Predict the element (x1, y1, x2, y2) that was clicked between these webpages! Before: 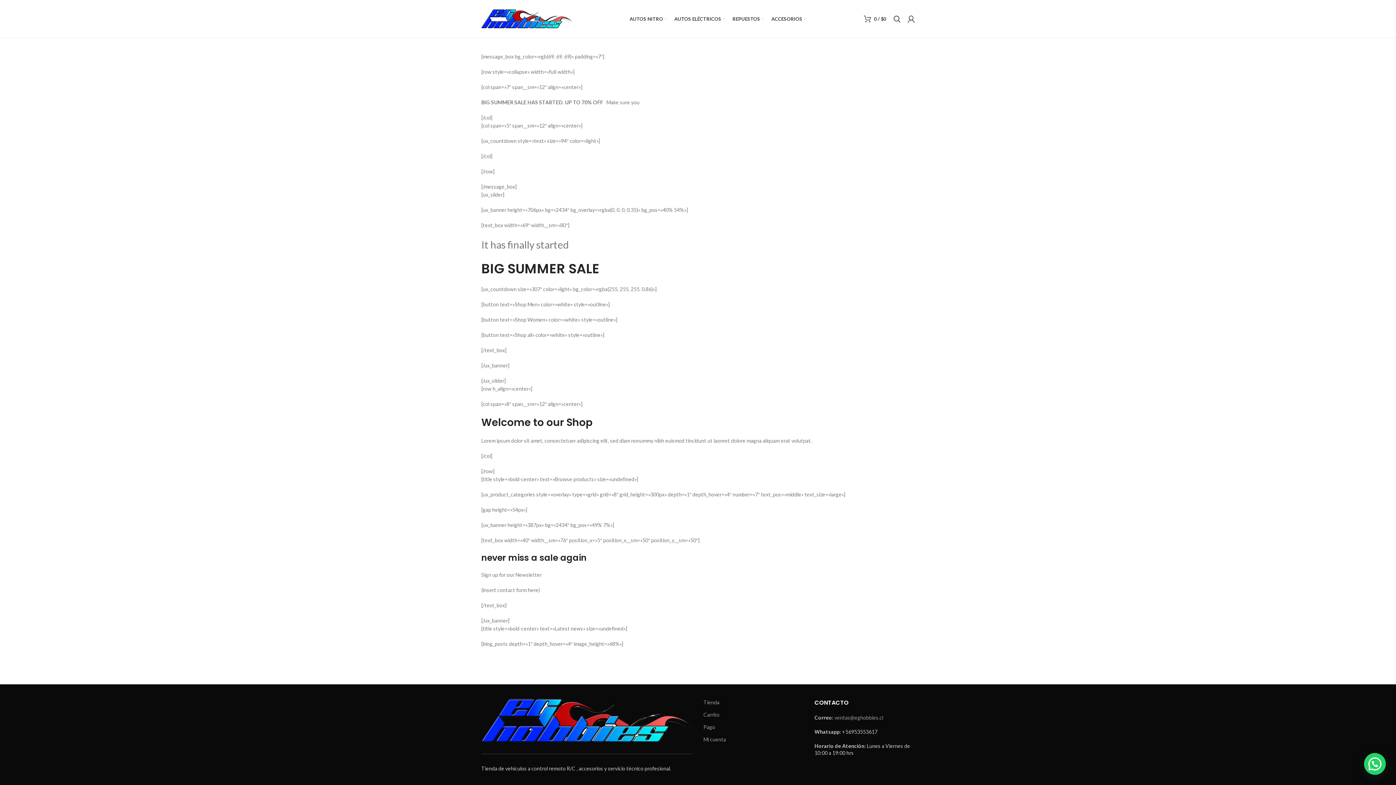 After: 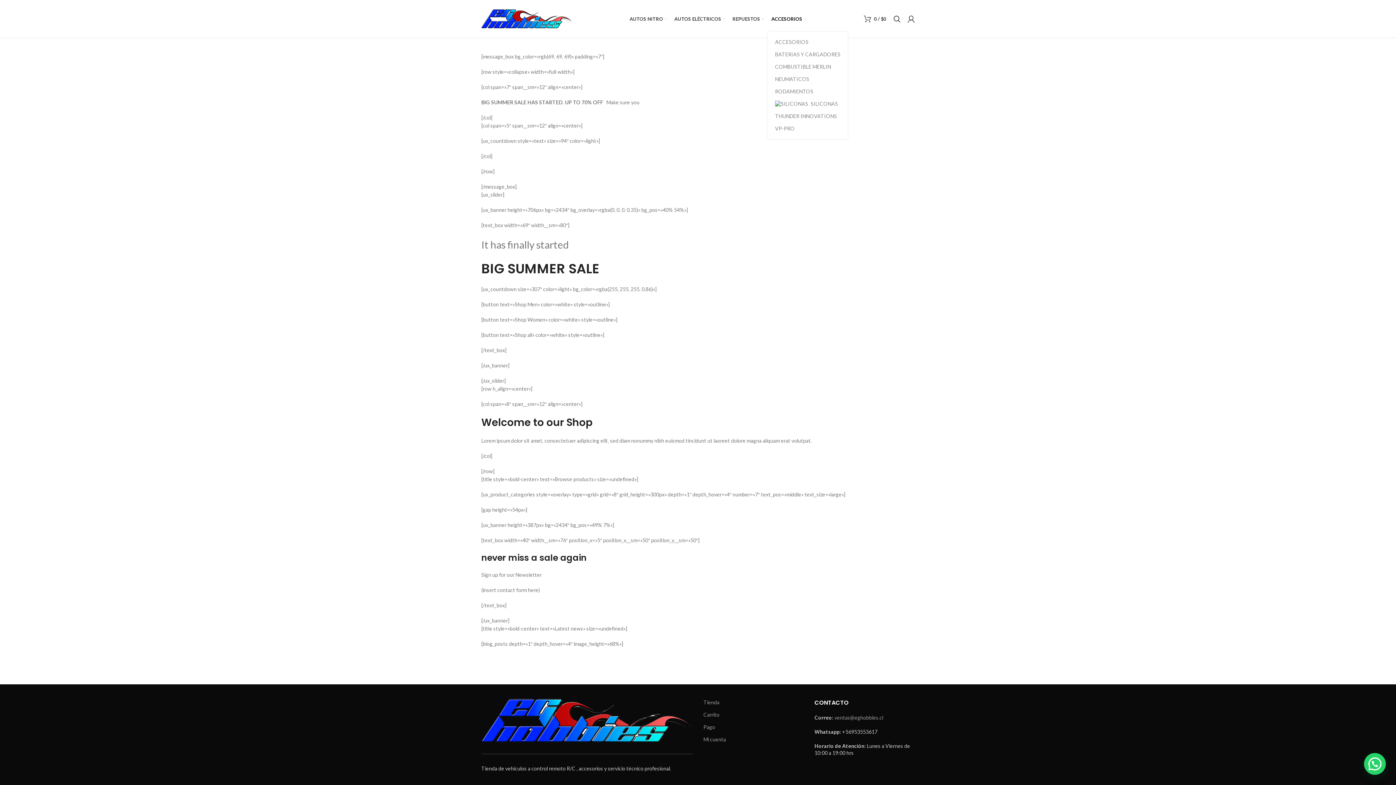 Action: label: ACCESORIOS bbox: (768, 11, 810, 26)